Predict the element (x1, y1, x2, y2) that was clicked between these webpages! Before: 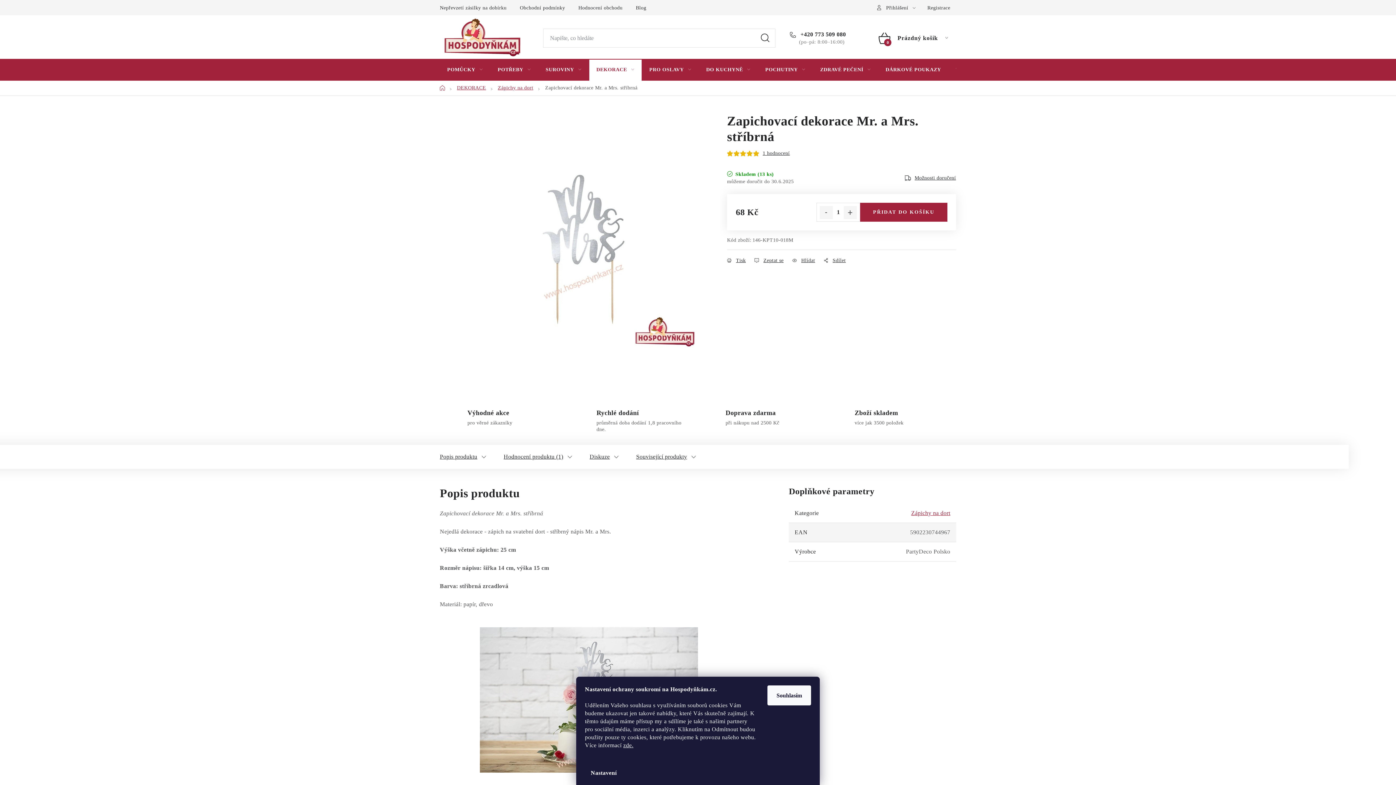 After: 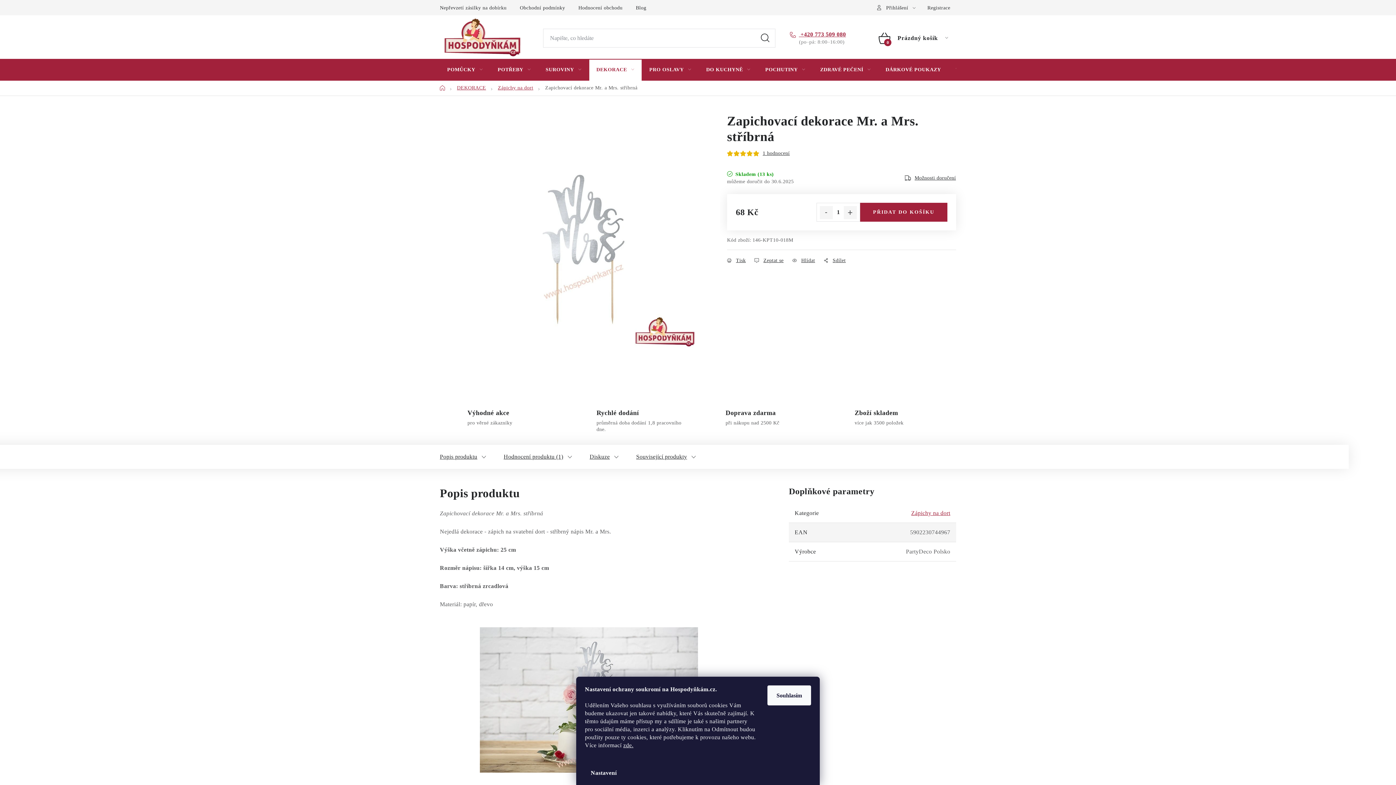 Action: label: Zavolat na +420773509080 bbox: (790, 30, 846, 38)